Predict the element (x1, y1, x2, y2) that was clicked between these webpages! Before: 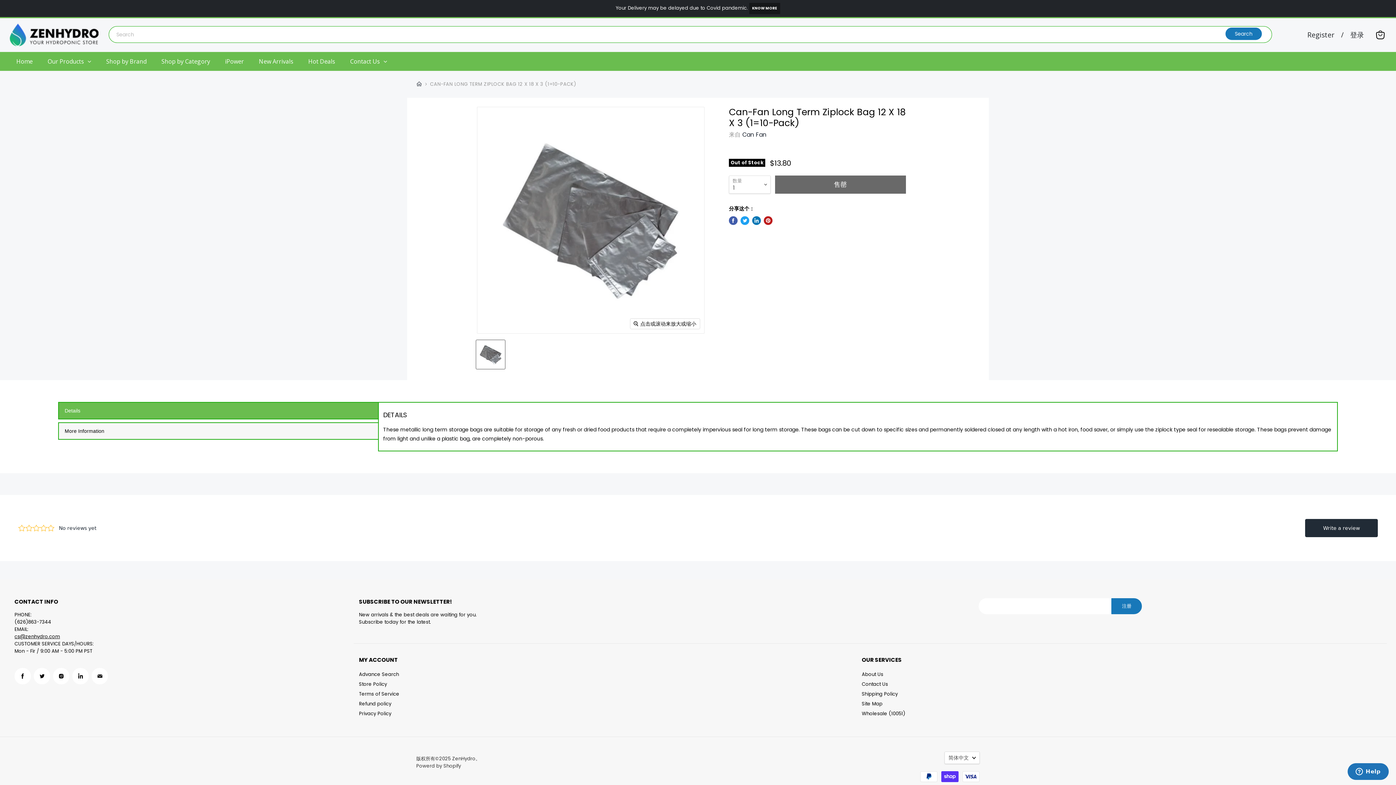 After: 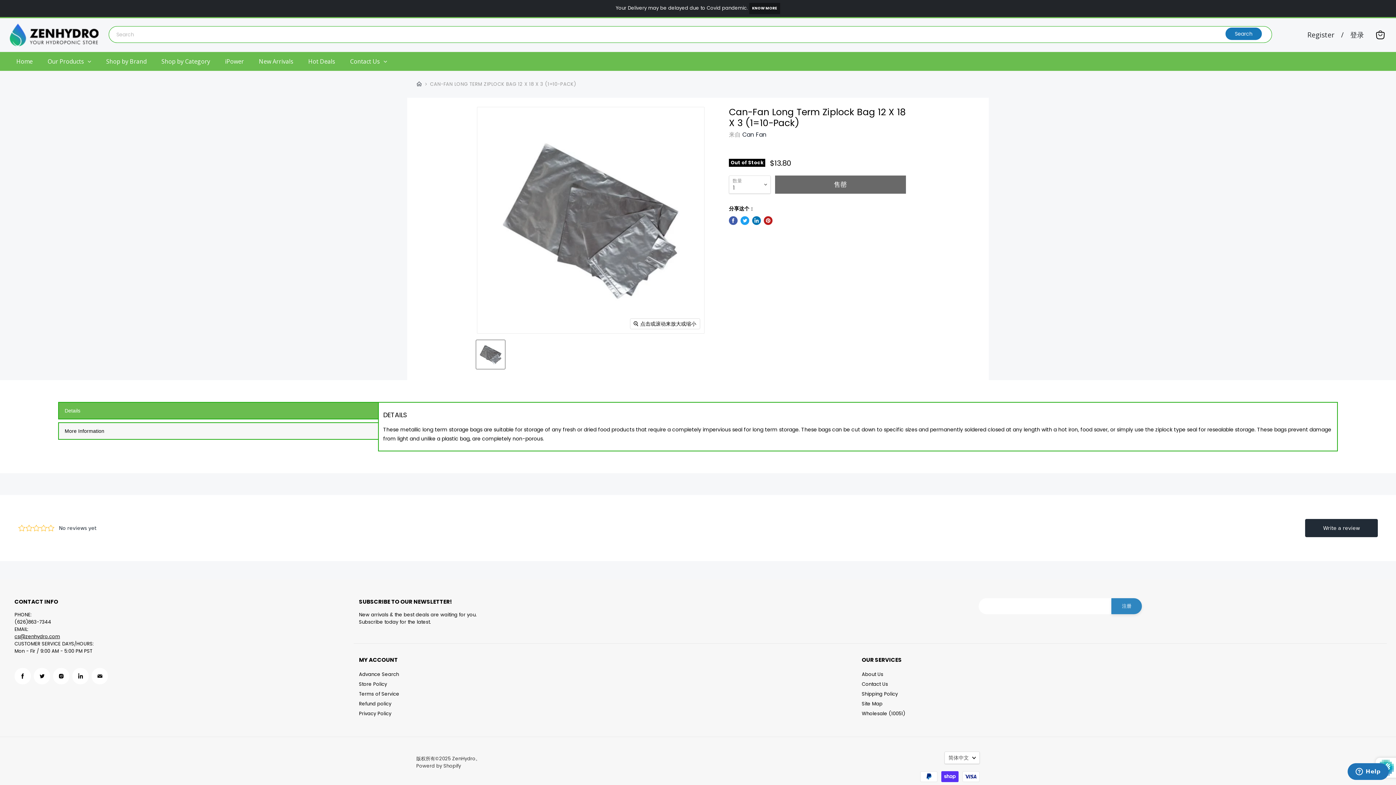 Action: label: 注册 bbox: (1111, 598, 1142, 614)